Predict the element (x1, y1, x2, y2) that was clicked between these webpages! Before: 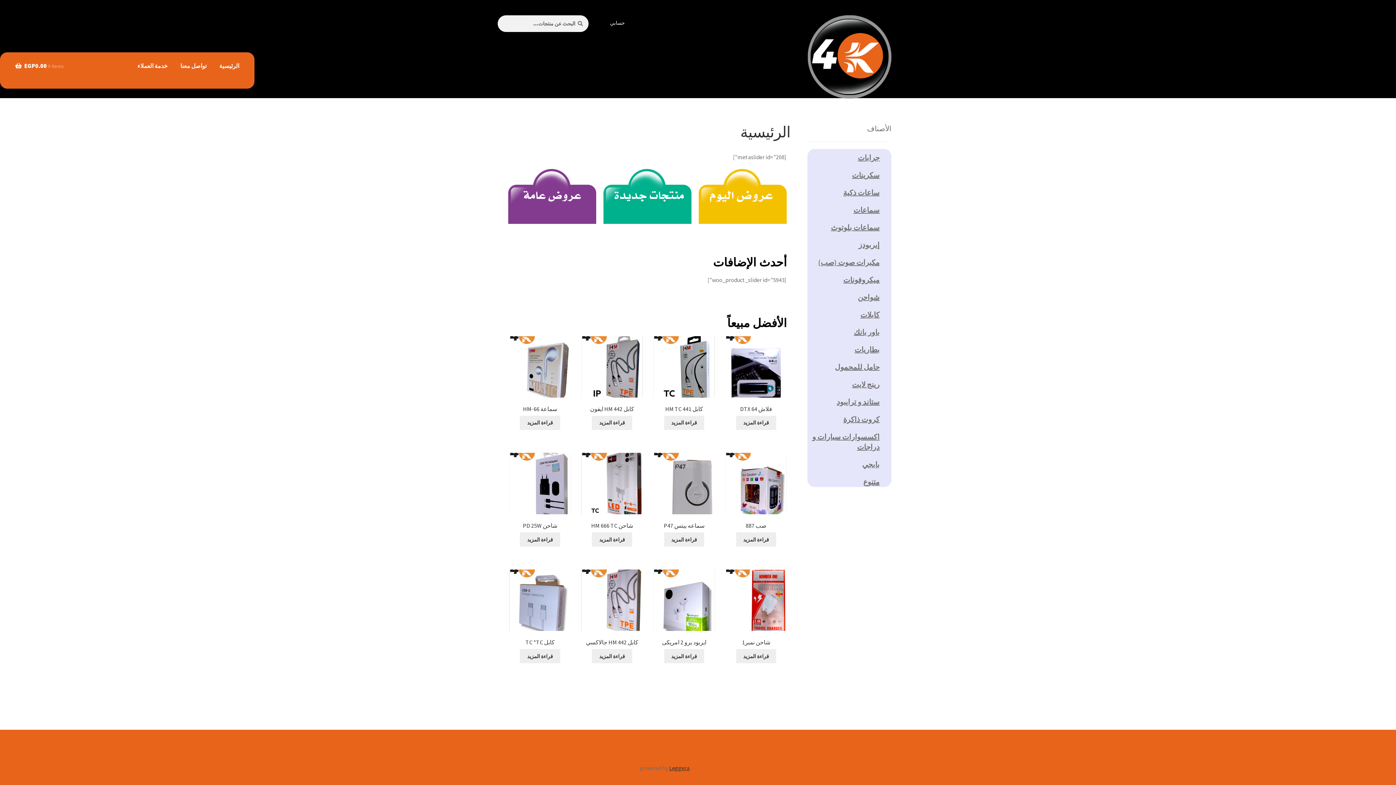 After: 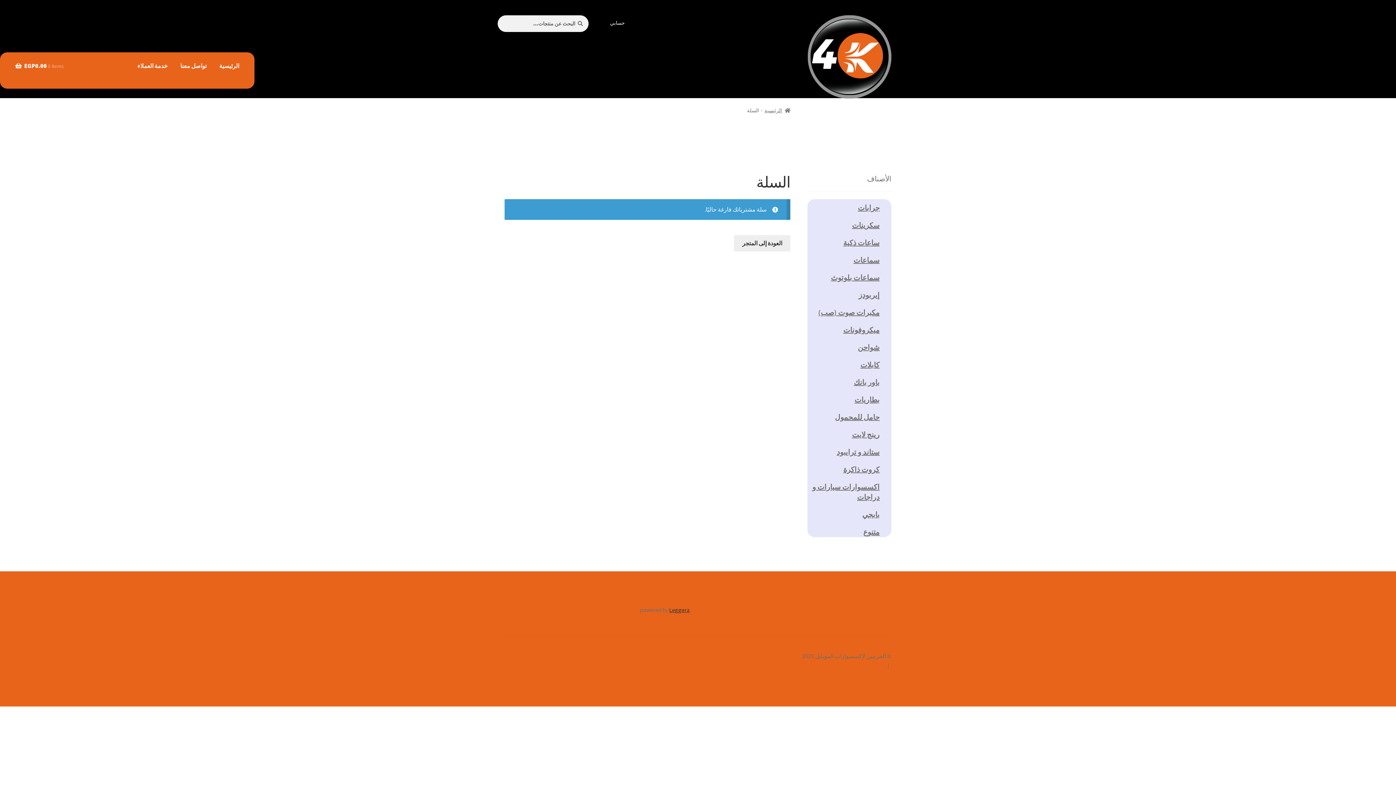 Action: label: EGP0.00 0 items bbox: (15, 52, 63, 80)